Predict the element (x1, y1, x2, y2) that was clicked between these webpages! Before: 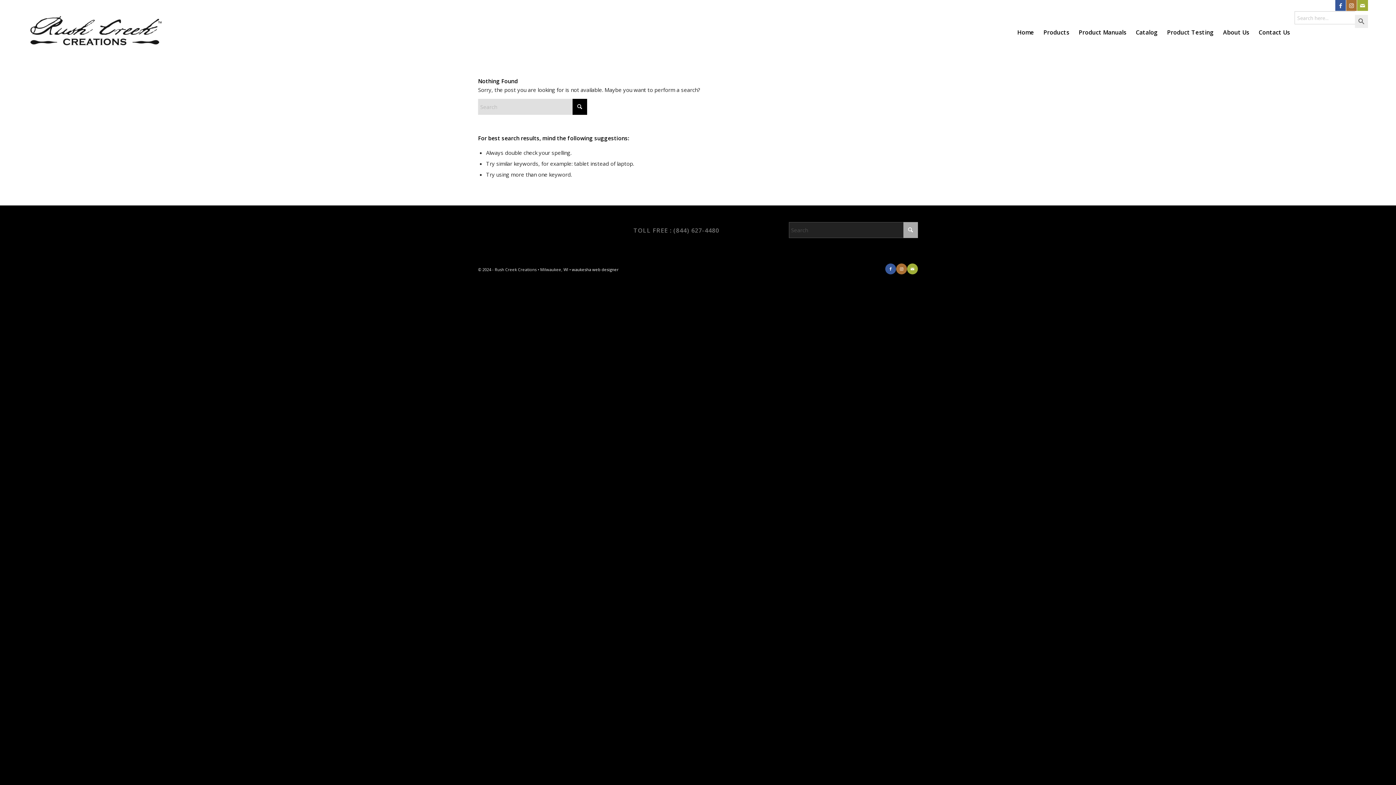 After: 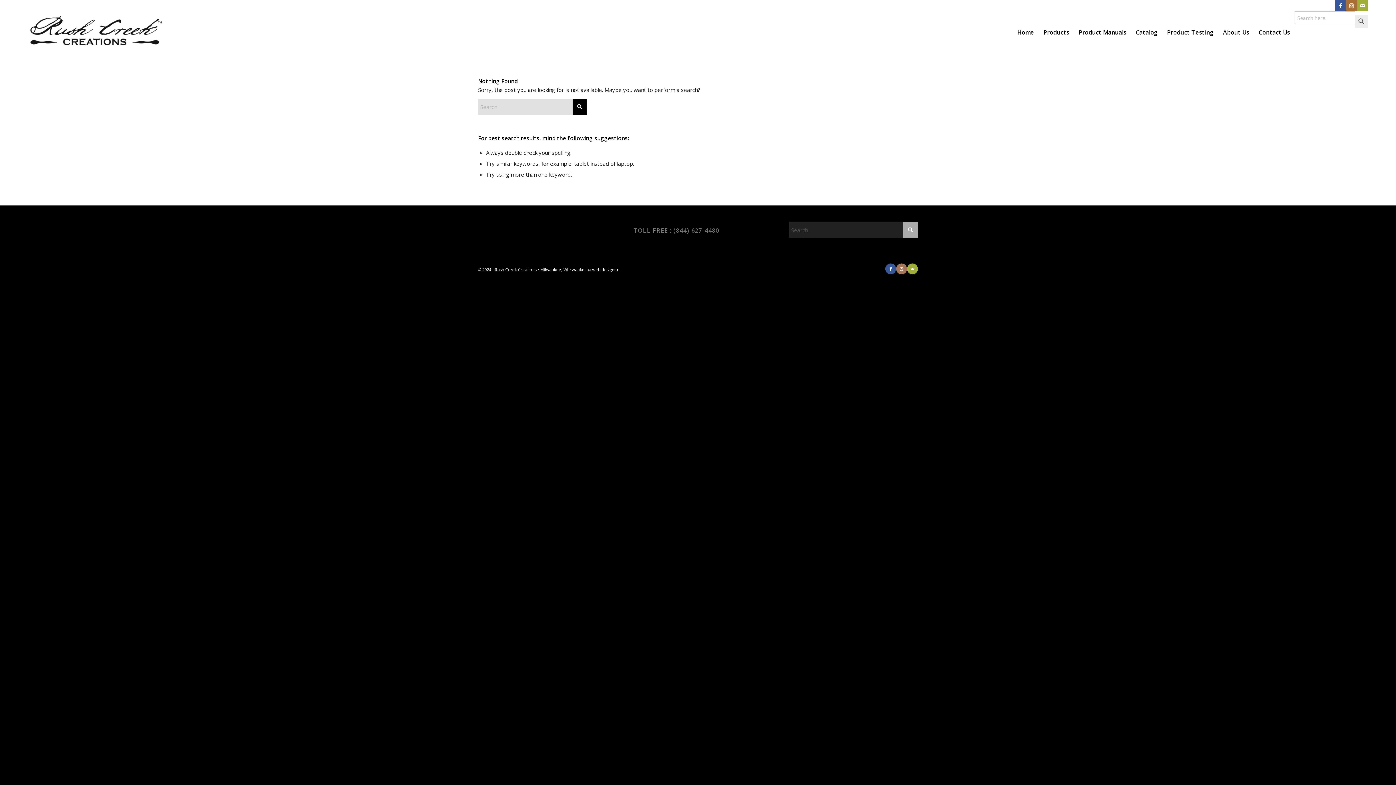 Action: bbox: (896, 263, 907, 274) label: Link to Instagram